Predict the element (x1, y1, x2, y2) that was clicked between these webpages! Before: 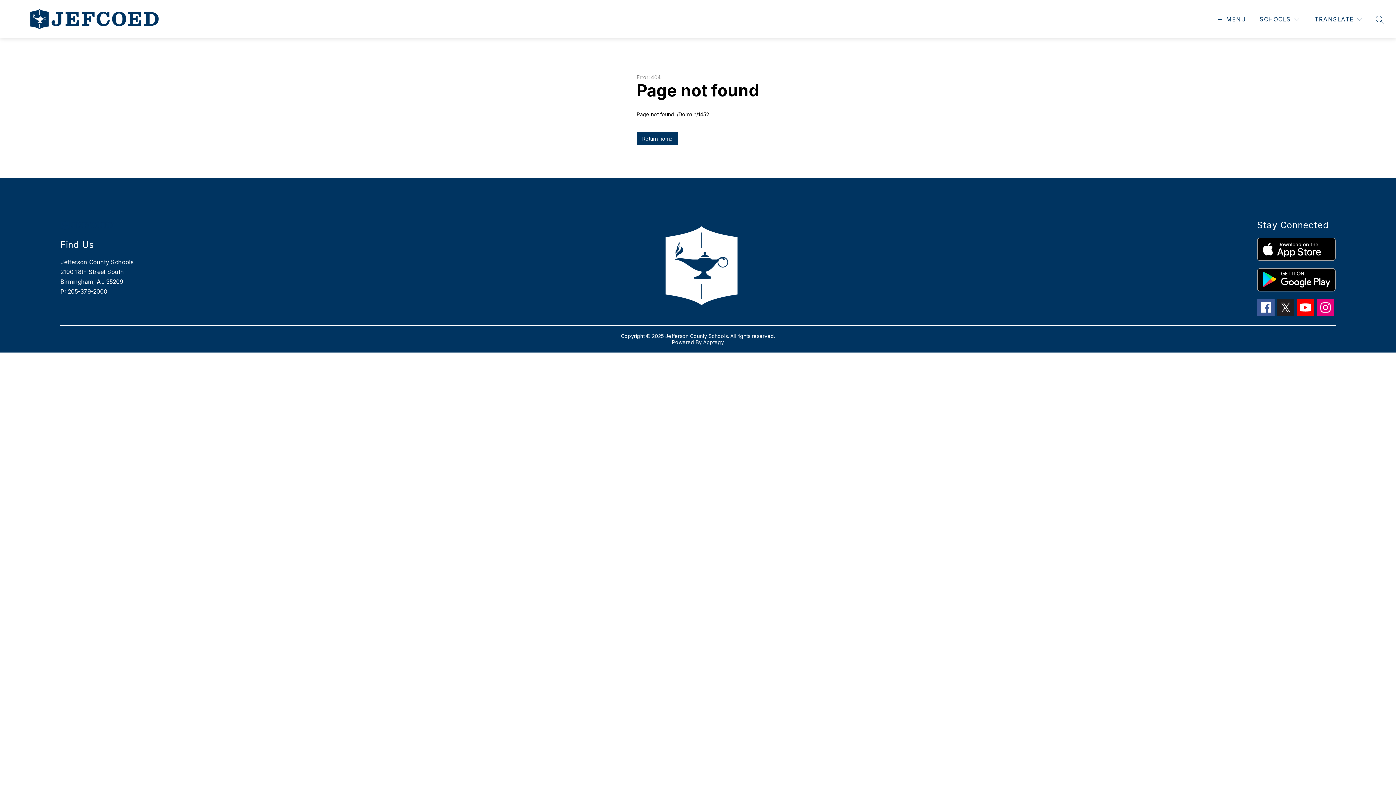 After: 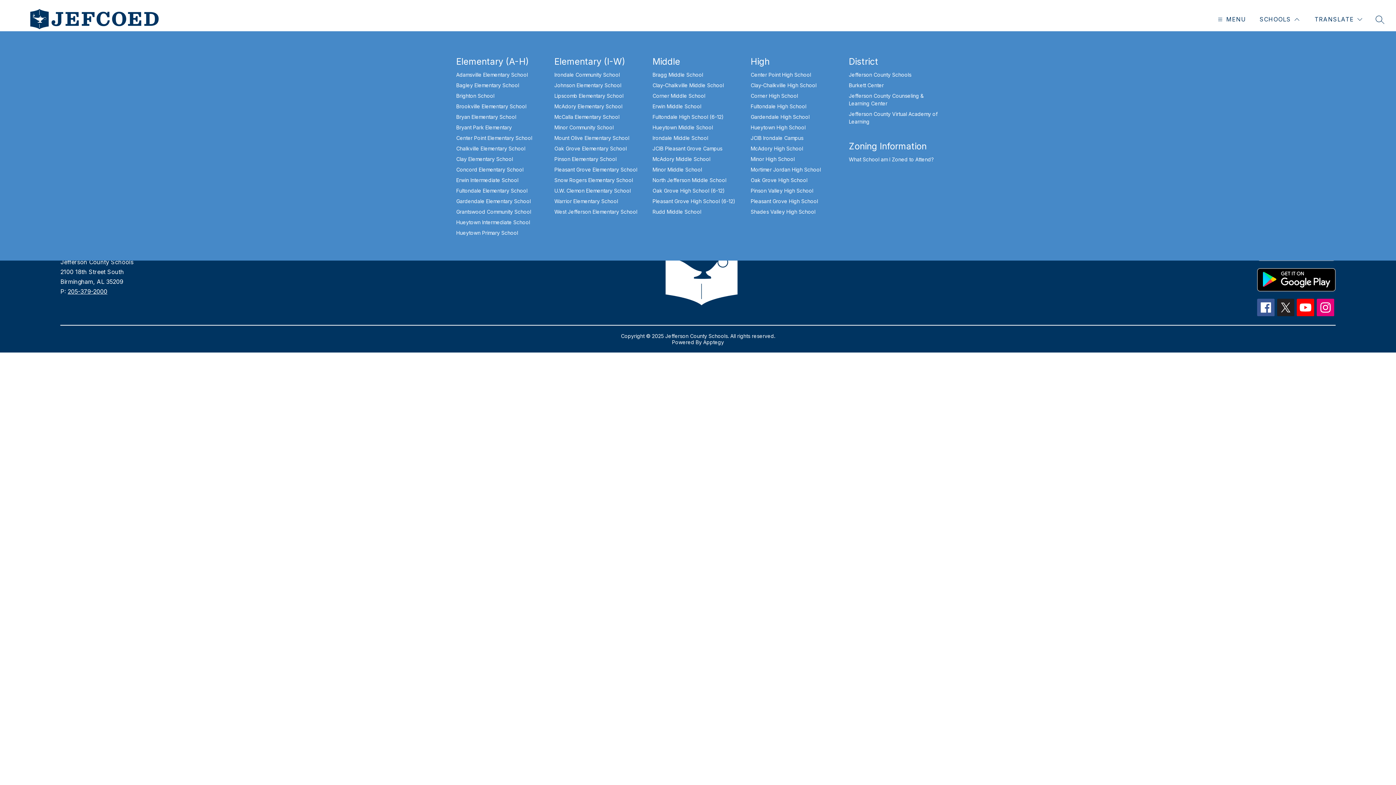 Action: bbox: (1258, 14, 1301, 24) label: SCHOOLS